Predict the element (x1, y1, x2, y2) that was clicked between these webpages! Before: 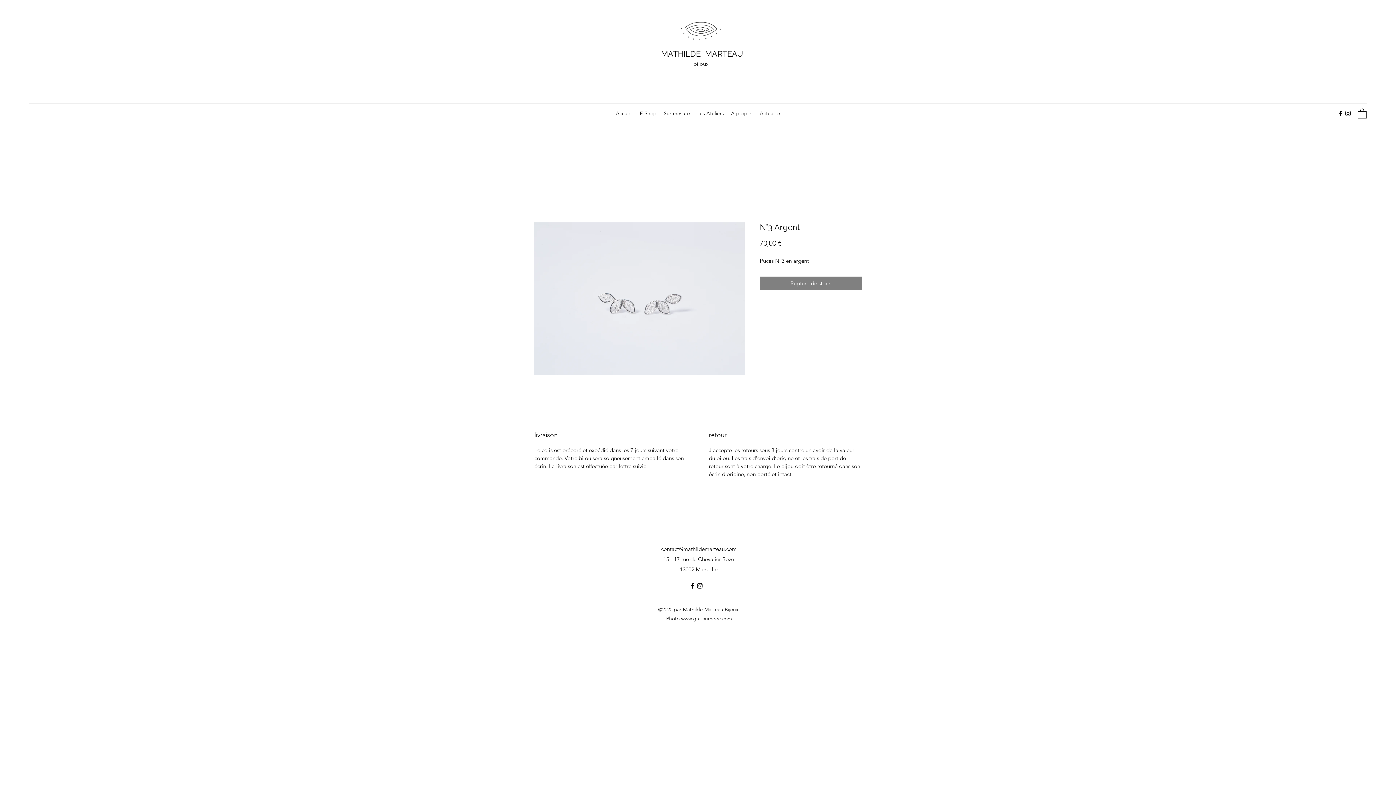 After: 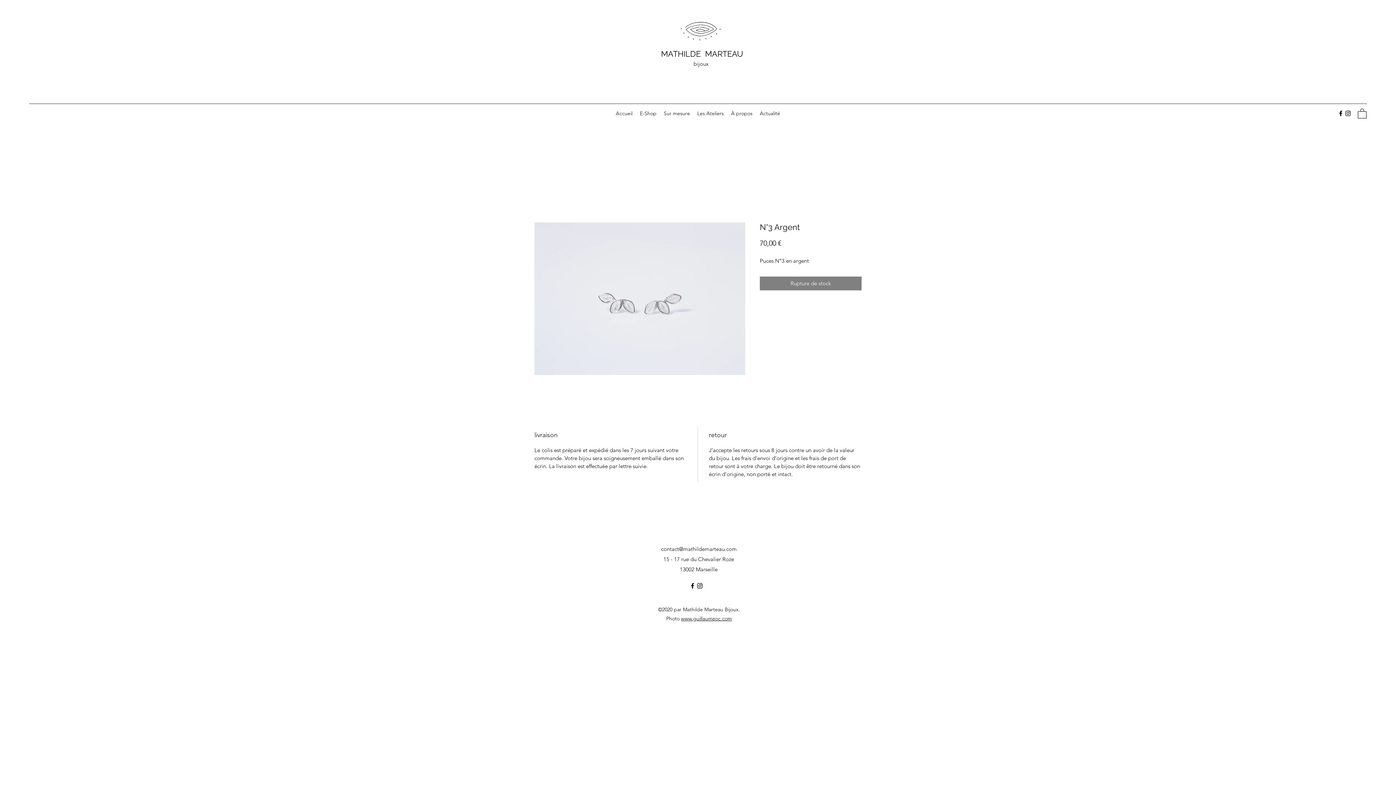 Action: label: Facebook bbox: (689, 582, 696, 589)